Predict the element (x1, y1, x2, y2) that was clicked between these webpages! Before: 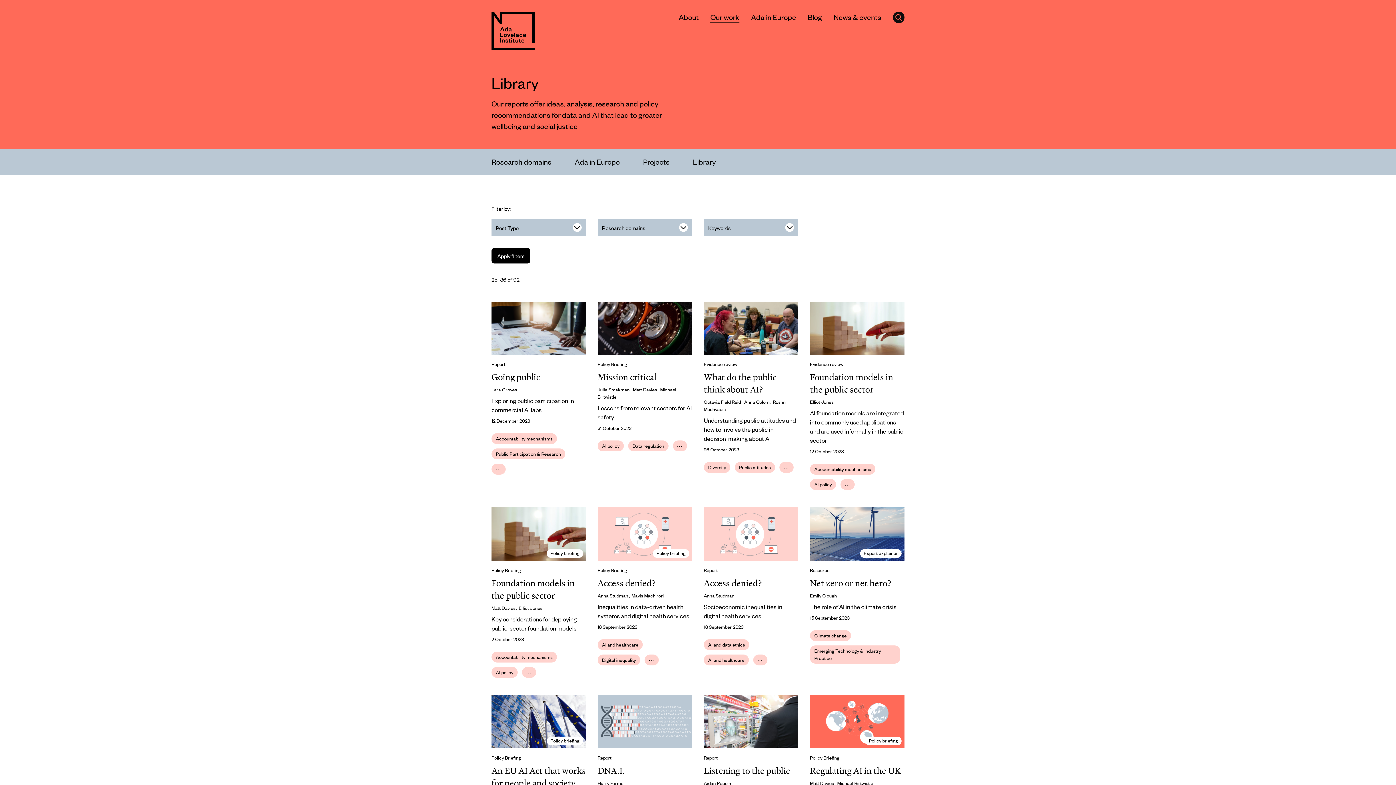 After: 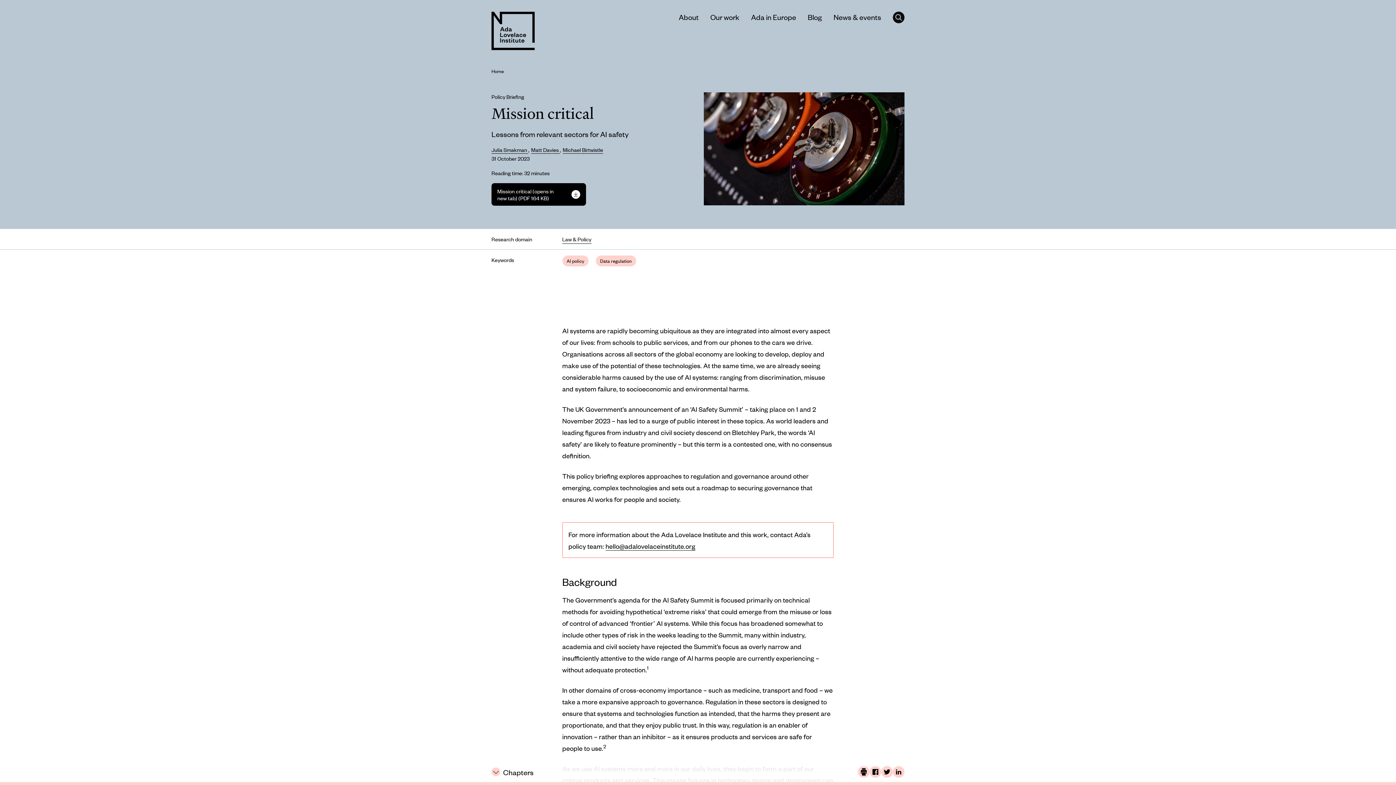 Action: bbox: (597, 371, 656, 383) label: Mission critical